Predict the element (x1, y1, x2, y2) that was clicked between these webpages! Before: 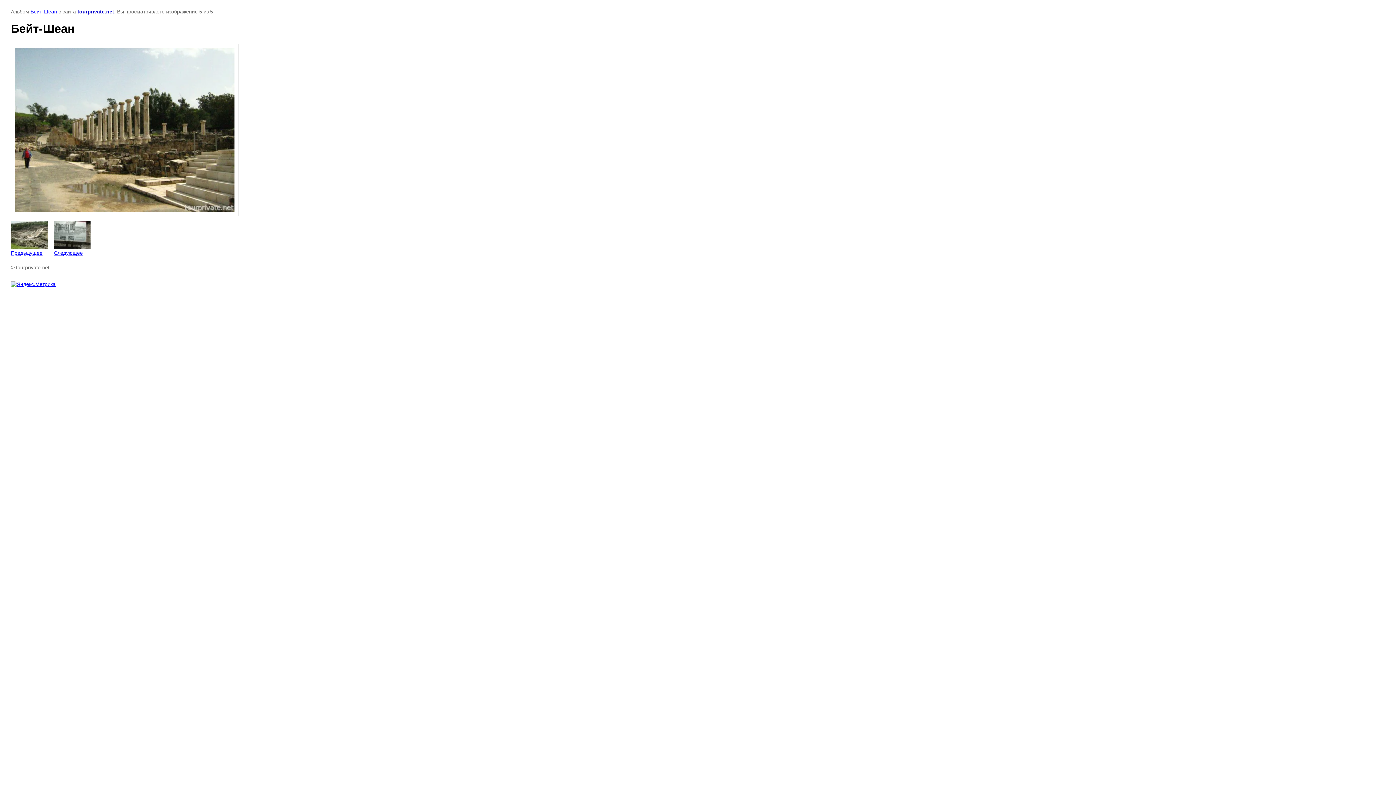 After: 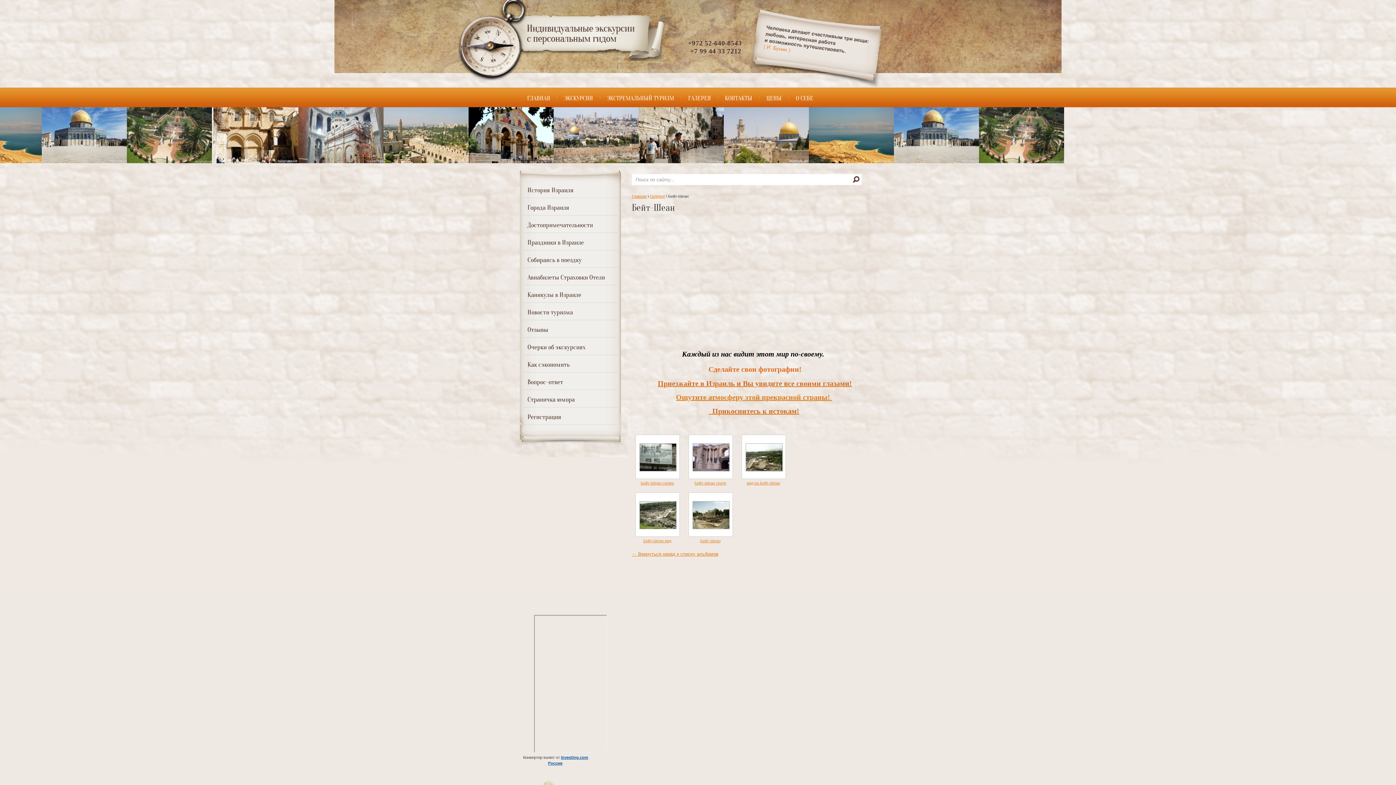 Action: label: Бейт-Шеан bbox: (30, 8, 57, 14)